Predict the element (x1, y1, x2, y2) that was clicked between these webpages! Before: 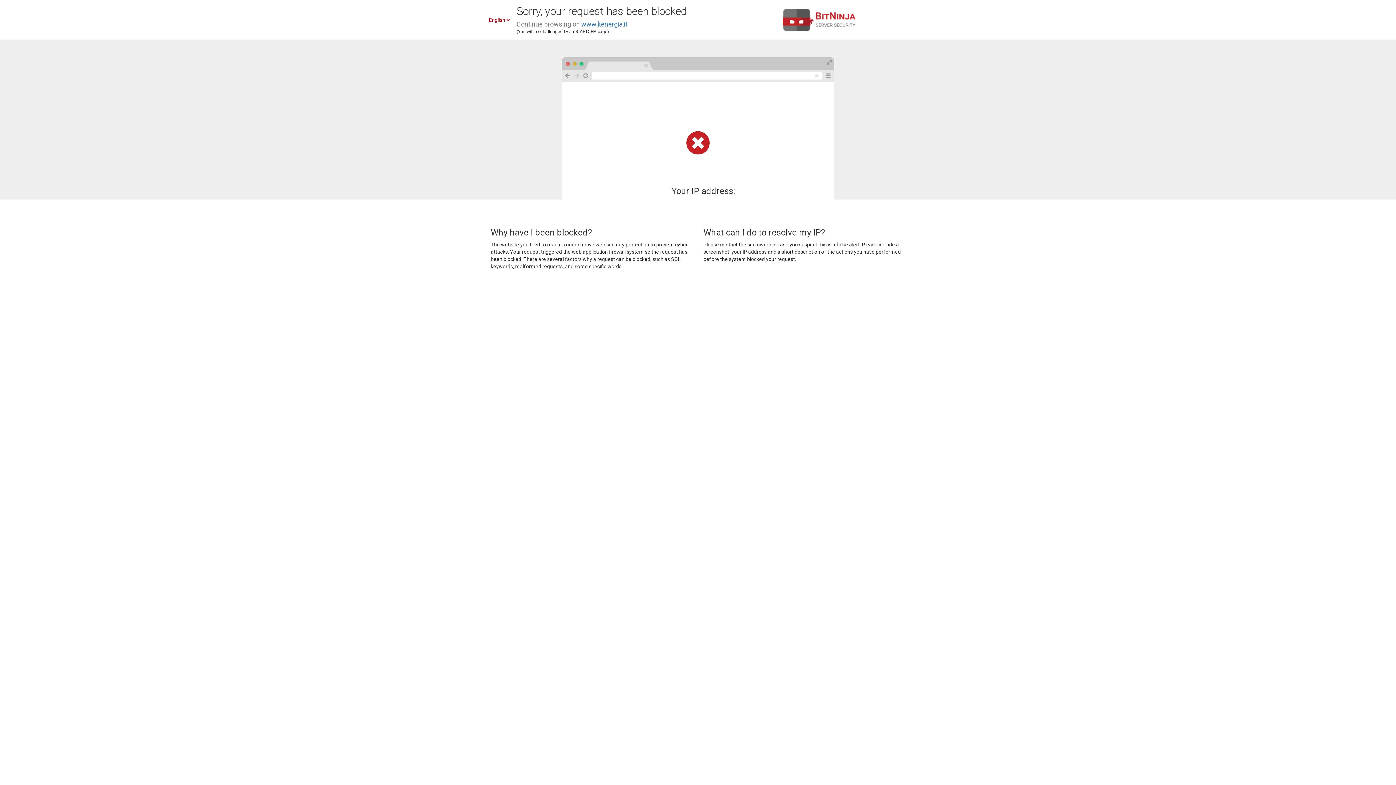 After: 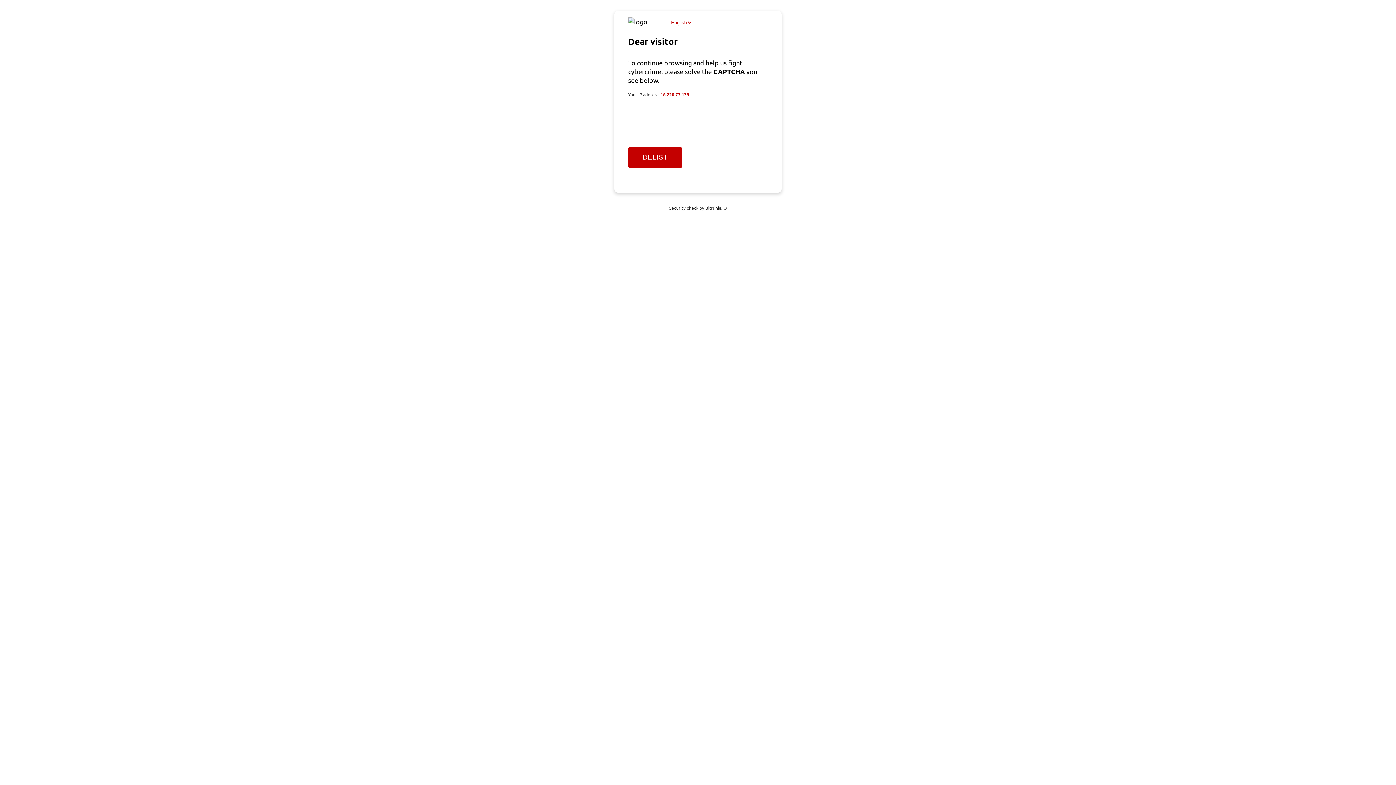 Action: bbox: (581, 20, 627, 28) label: www.kenergia.it